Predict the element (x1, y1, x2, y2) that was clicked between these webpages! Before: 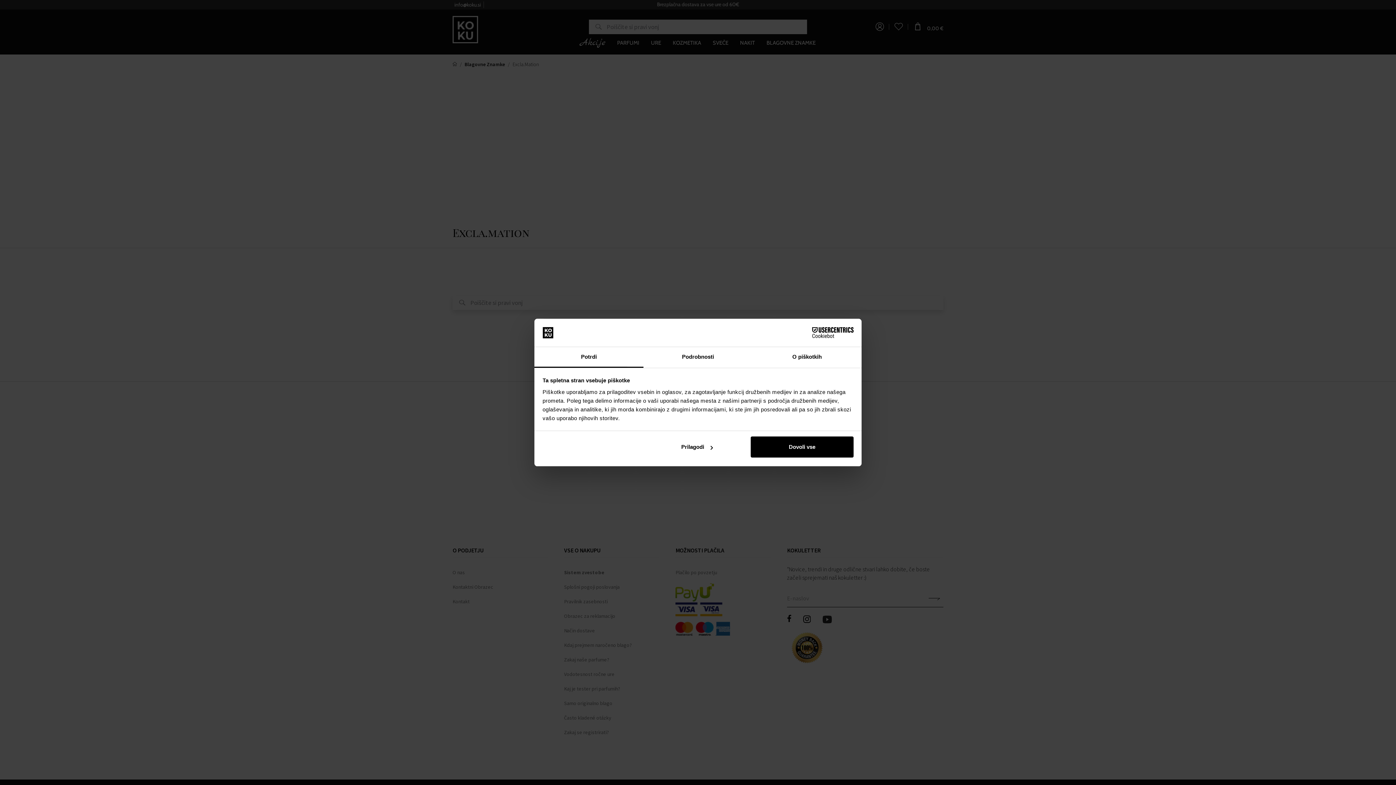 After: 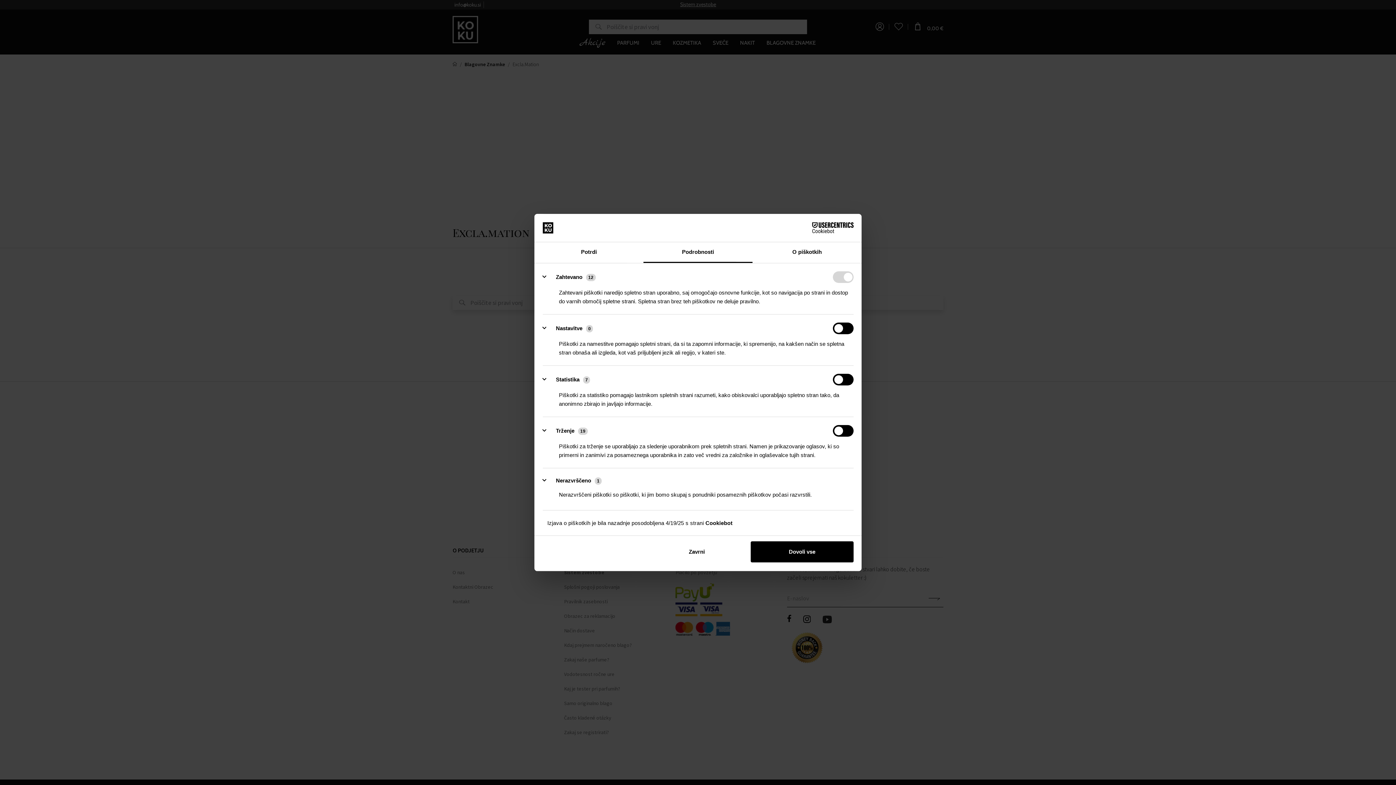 Action: label: Podrobnosti bbox: (643, 347, 752, 367)